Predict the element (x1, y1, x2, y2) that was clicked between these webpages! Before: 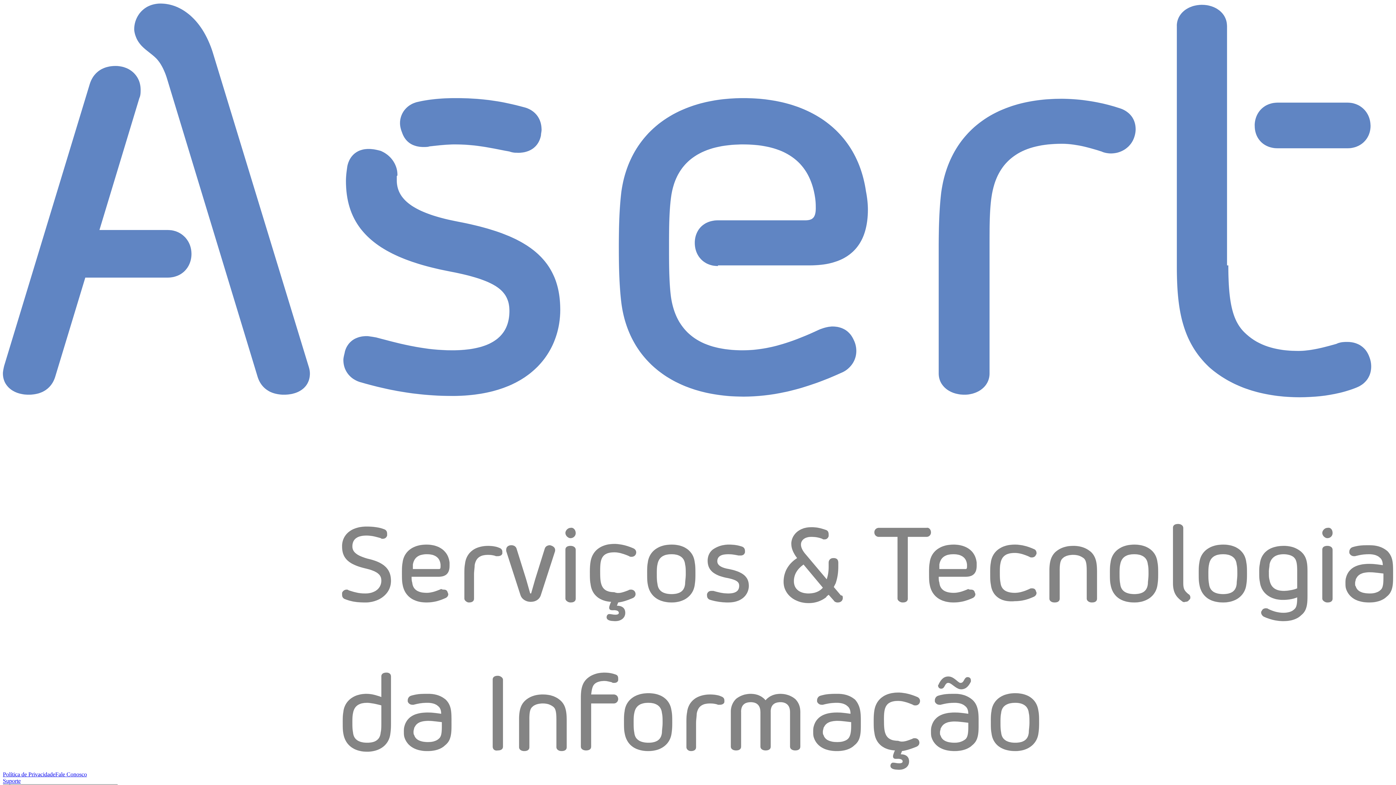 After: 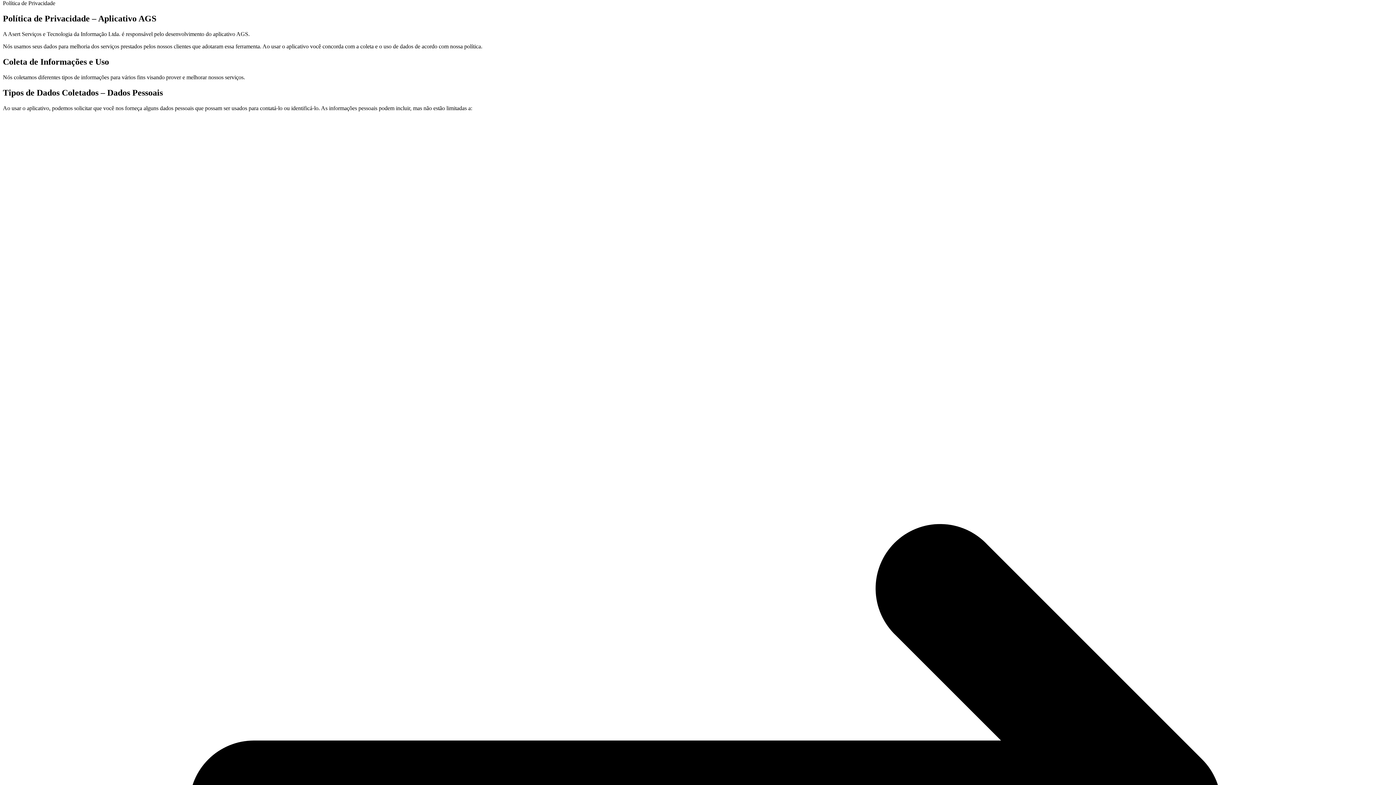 Action: bbox: (2, 771, 55, 777) label: Política de Privacidade